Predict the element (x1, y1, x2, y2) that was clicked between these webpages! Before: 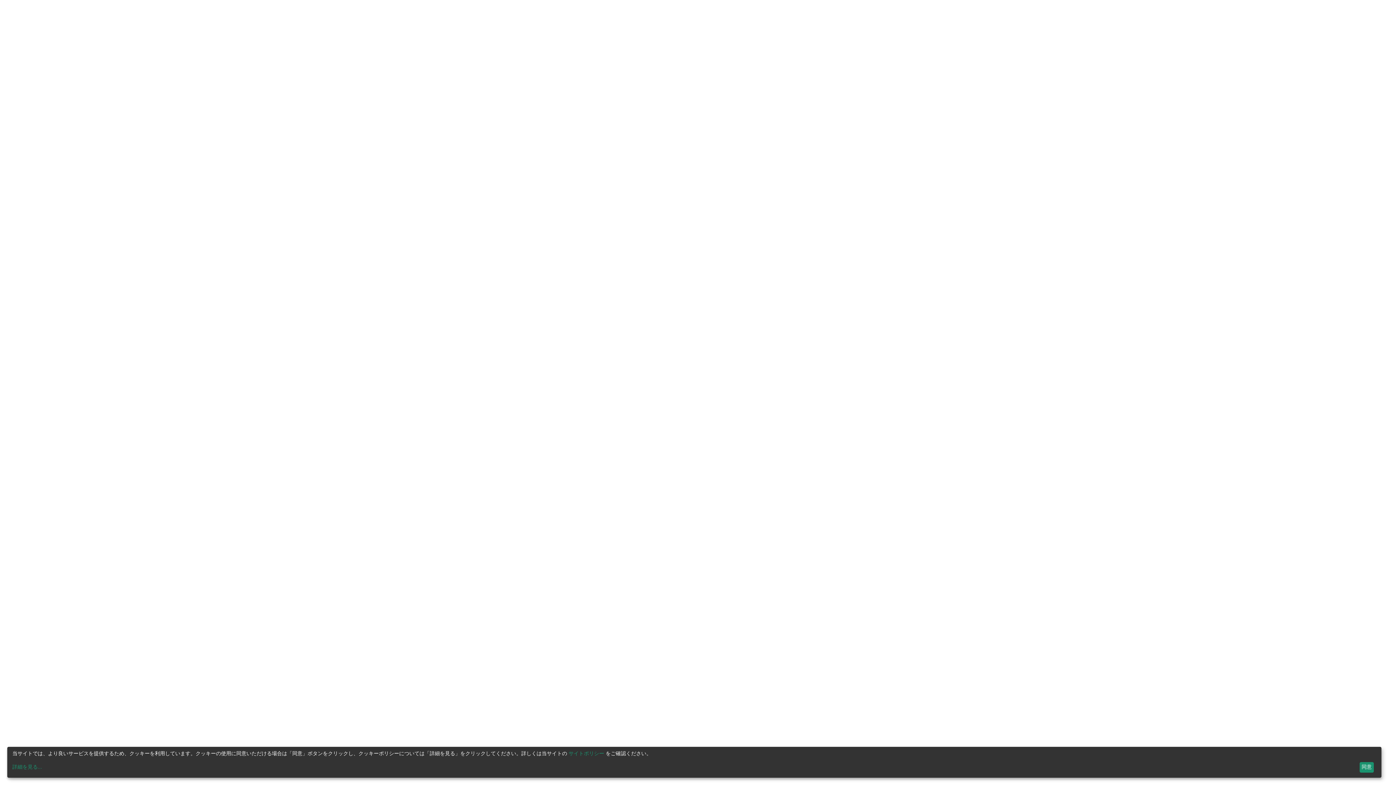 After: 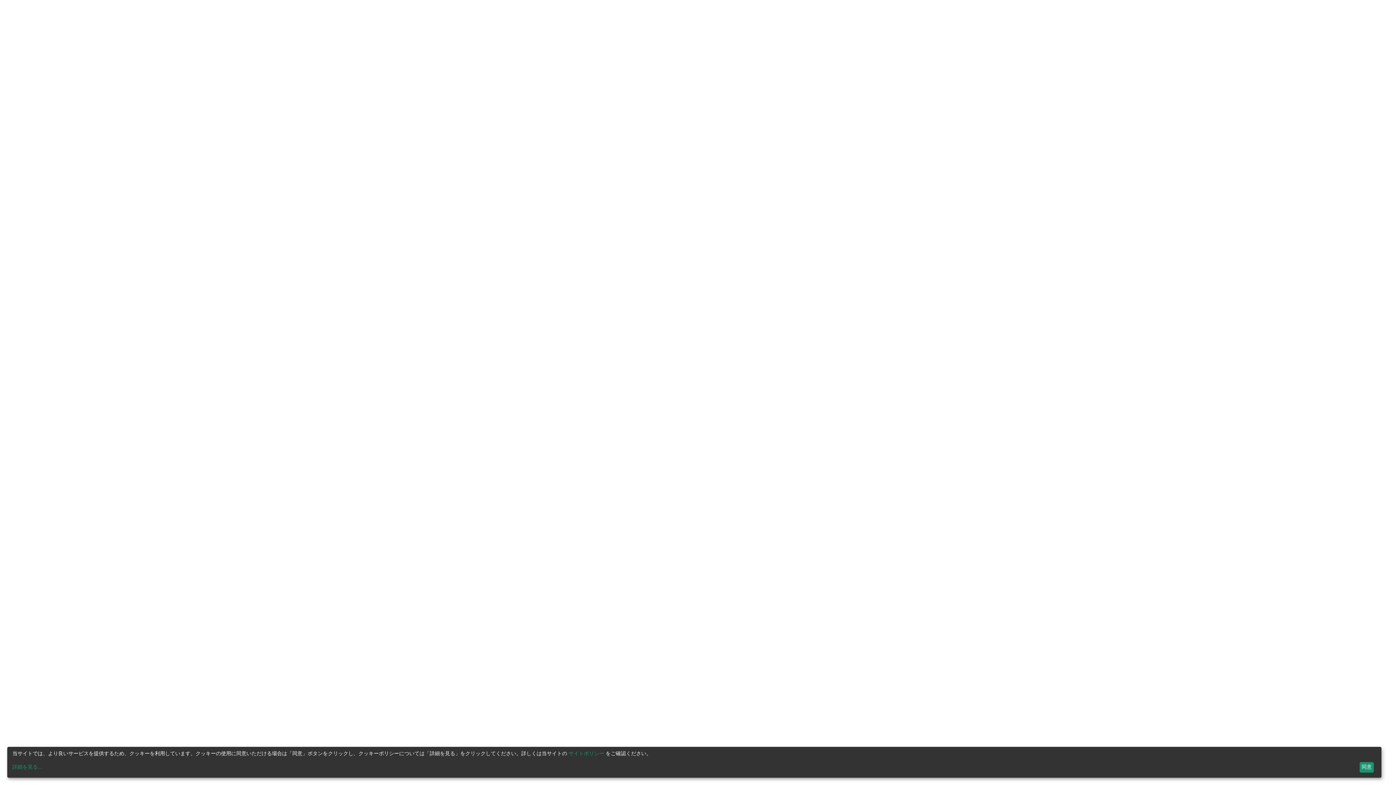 Action: bbox: (568, 751, 604, 756) label: サイトポリシー